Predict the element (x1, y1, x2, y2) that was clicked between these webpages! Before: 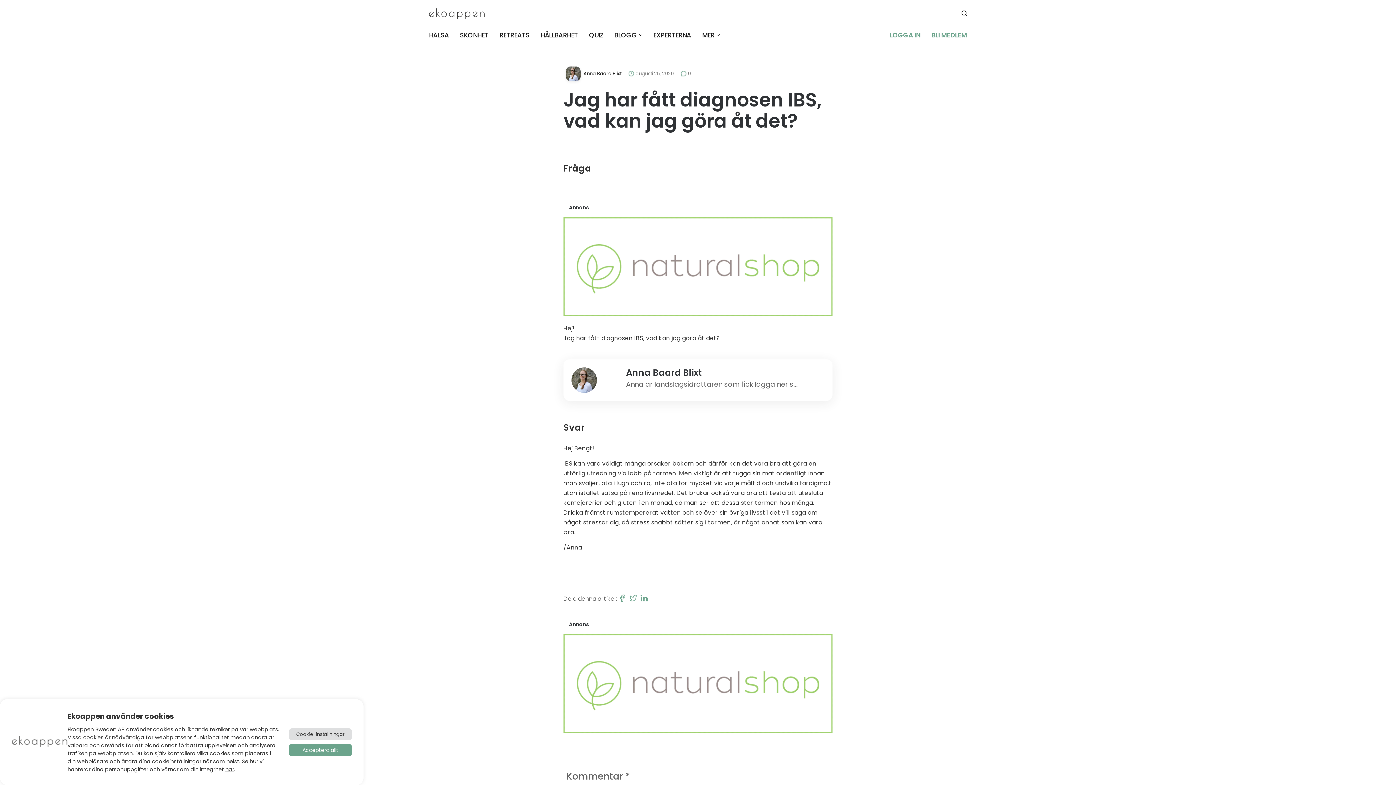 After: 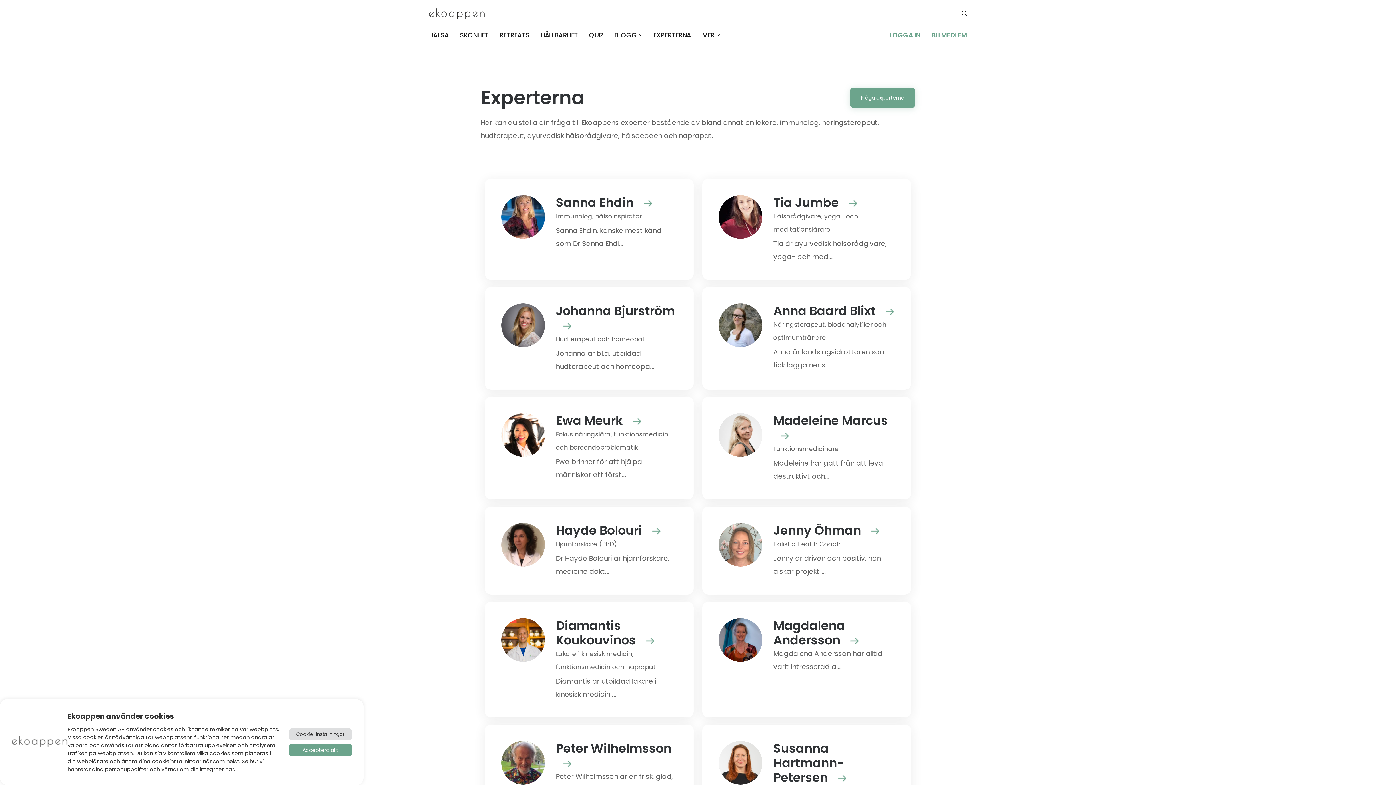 Action: bbox: (653, 30, 691, 39) label: EXPERTERNA